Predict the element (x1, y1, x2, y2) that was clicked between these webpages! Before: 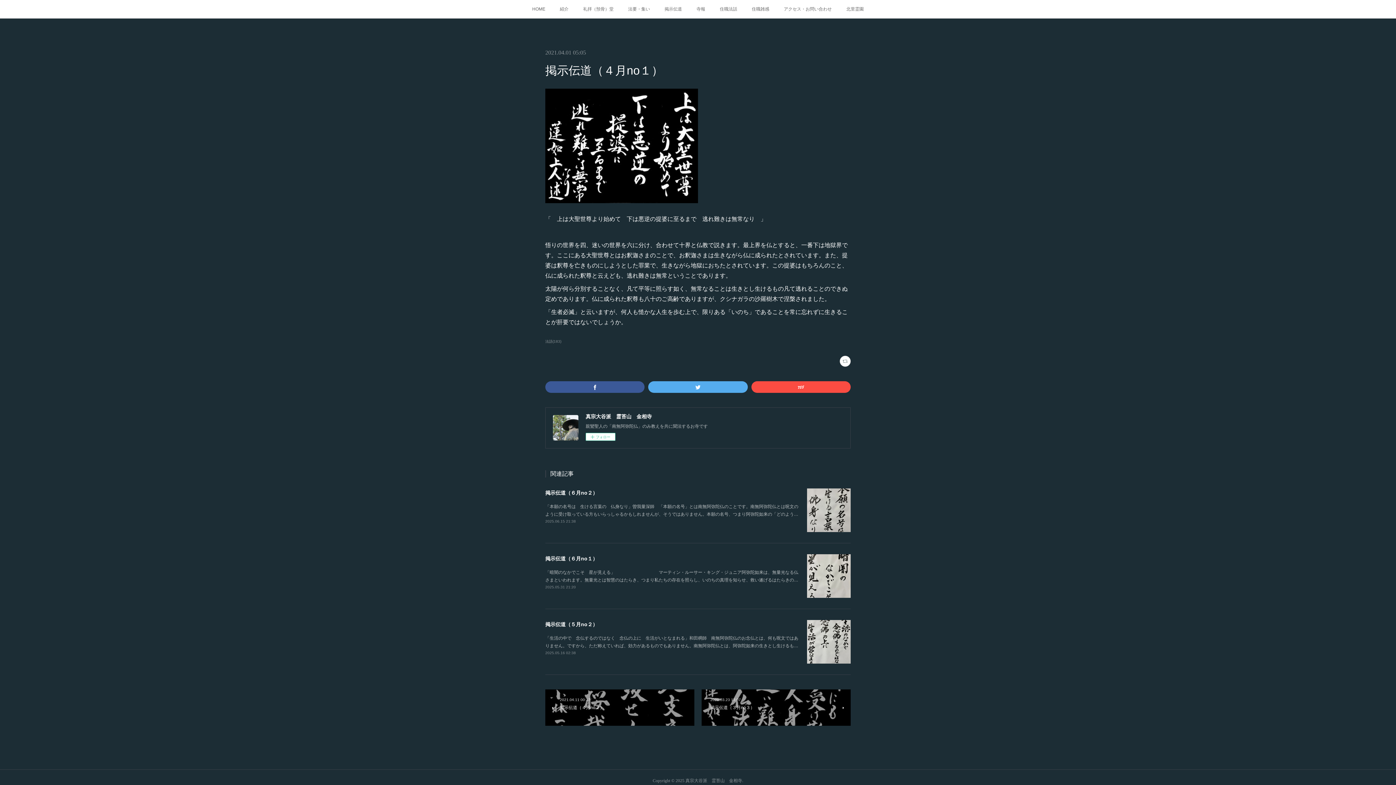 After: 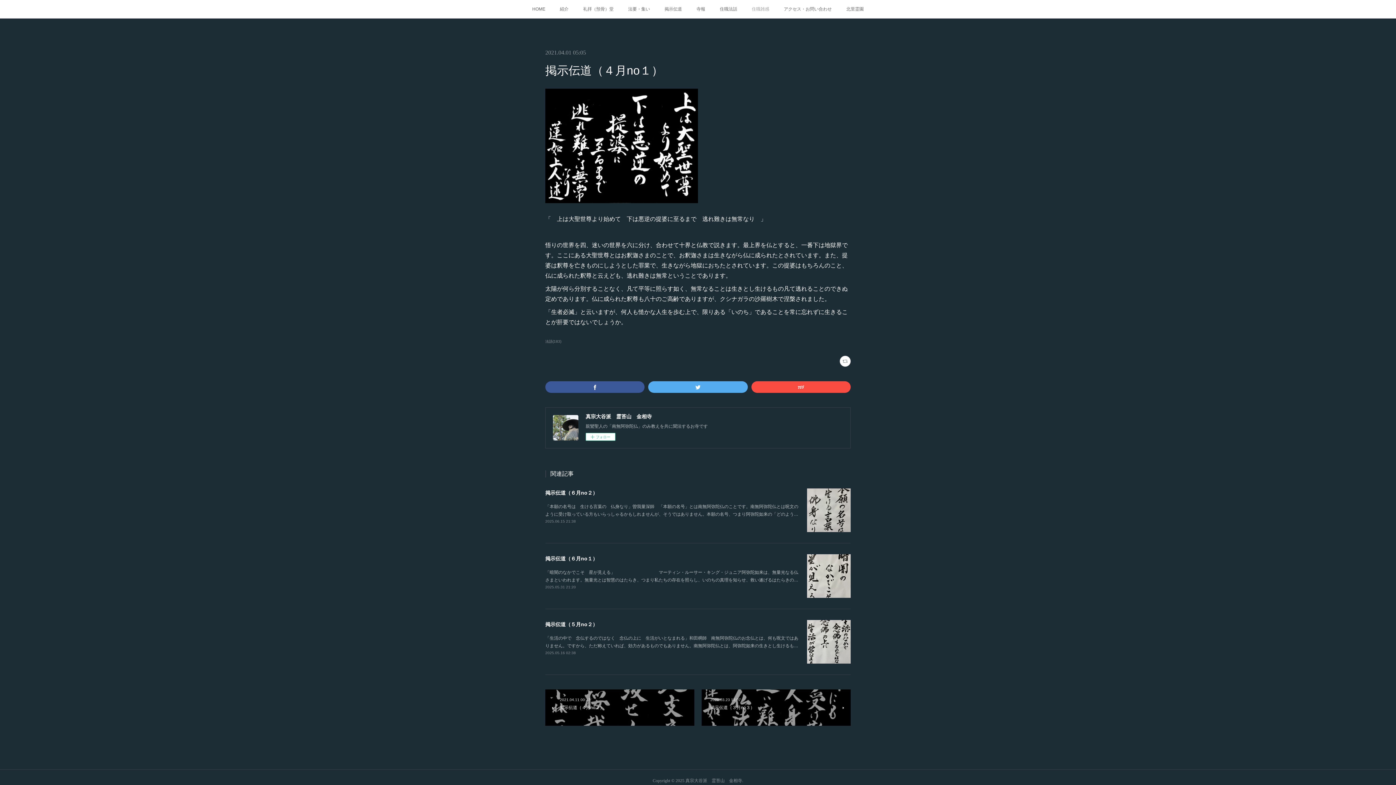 Action: label: 住職雑感 bbox: (744, 0, 776, 18)